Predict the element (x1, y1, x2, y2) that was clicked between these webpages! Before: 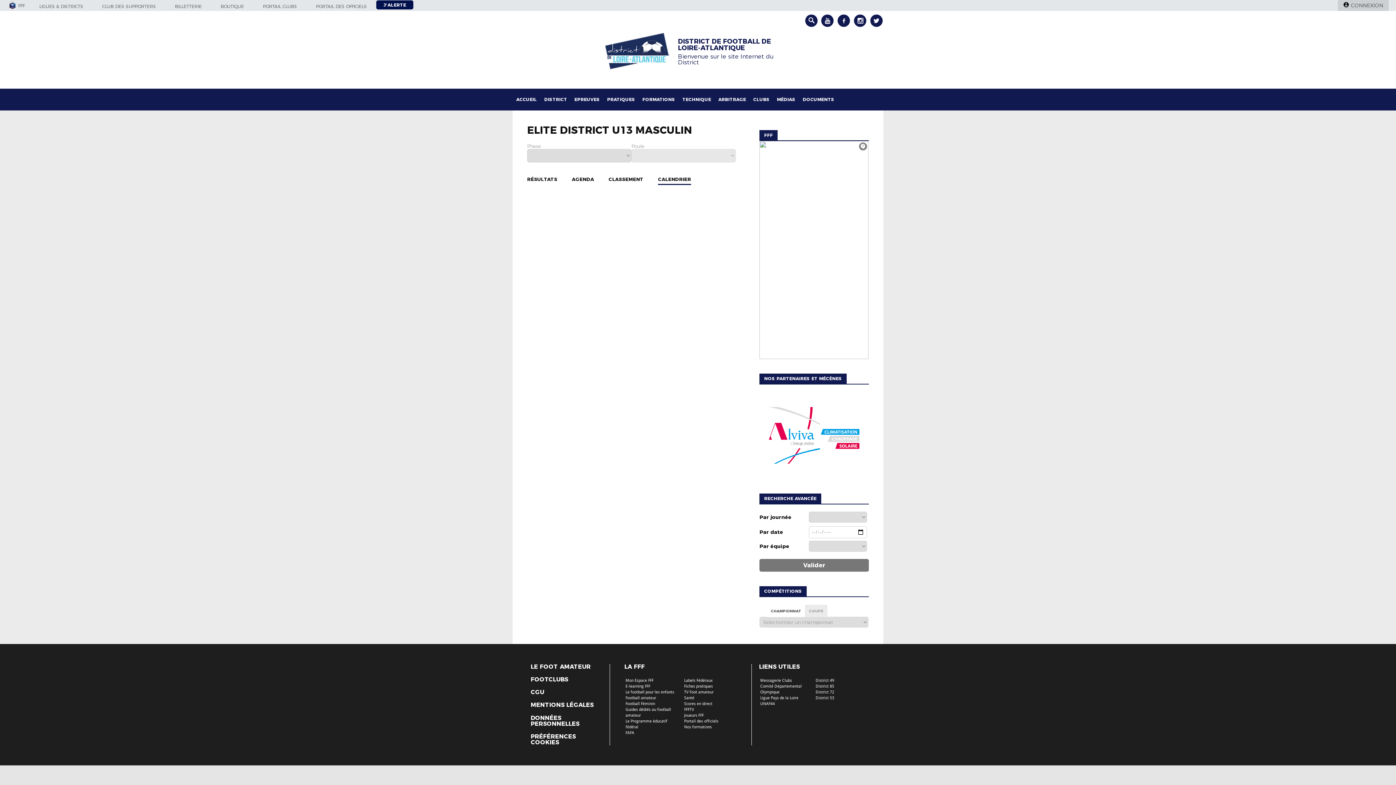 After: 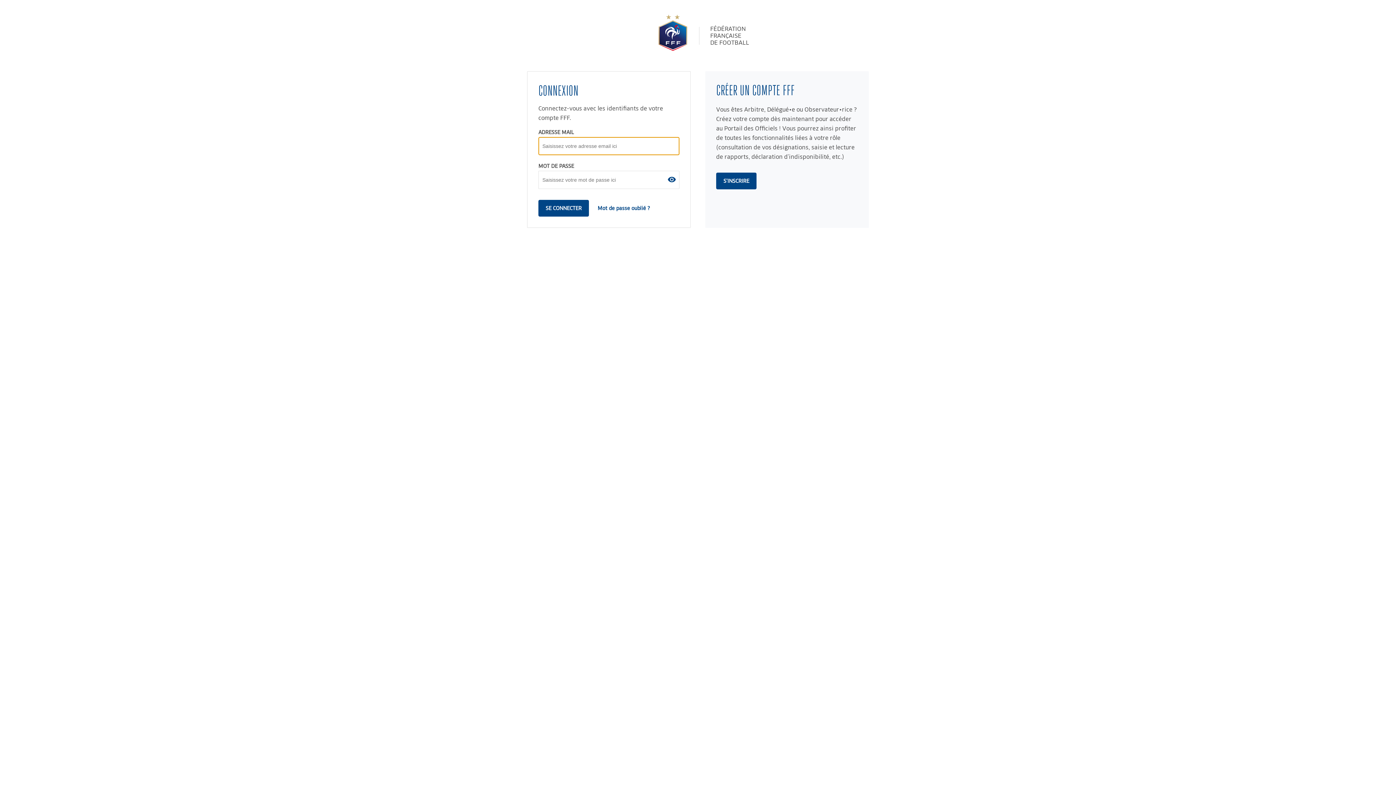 Action: bbox: (315, 4, 366, 8) label: PORTAIL DES OFFICIELS